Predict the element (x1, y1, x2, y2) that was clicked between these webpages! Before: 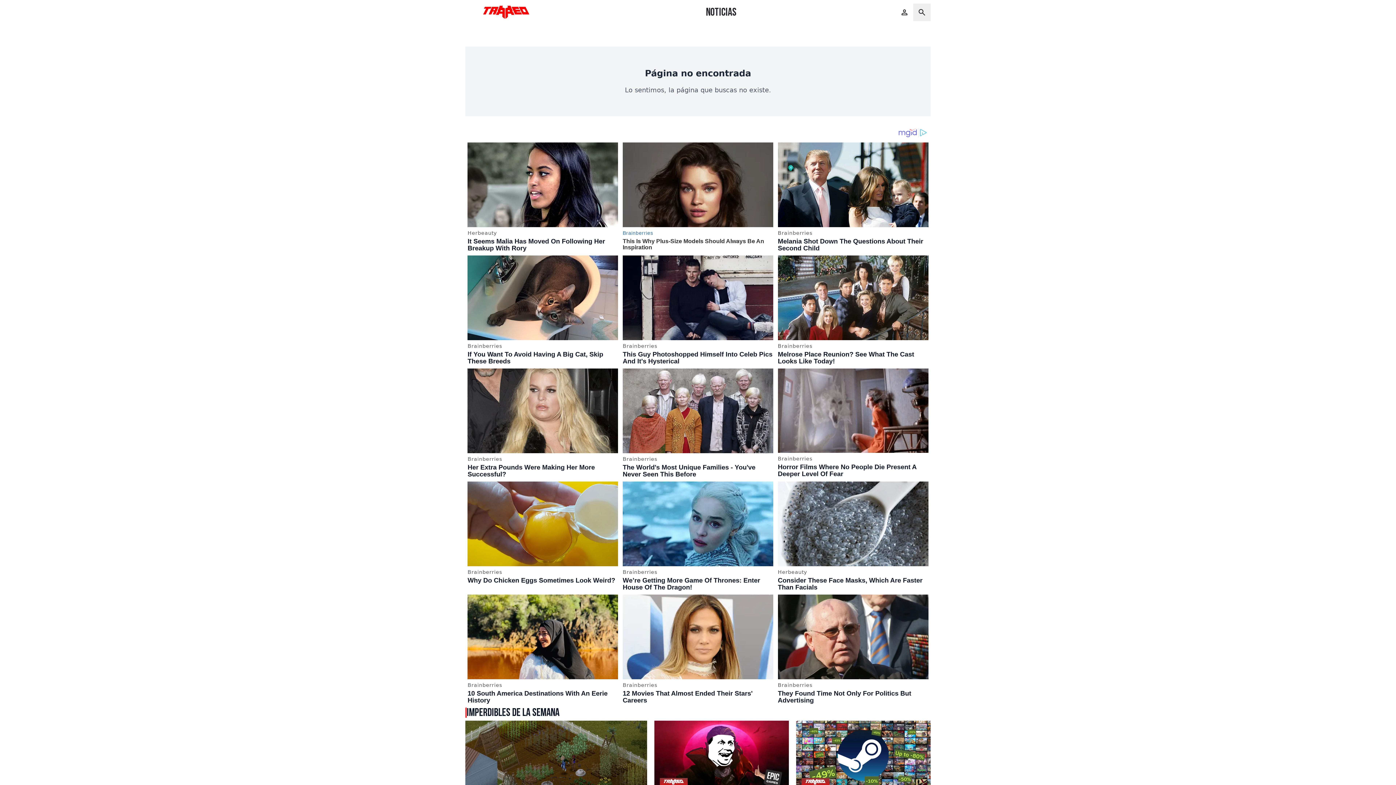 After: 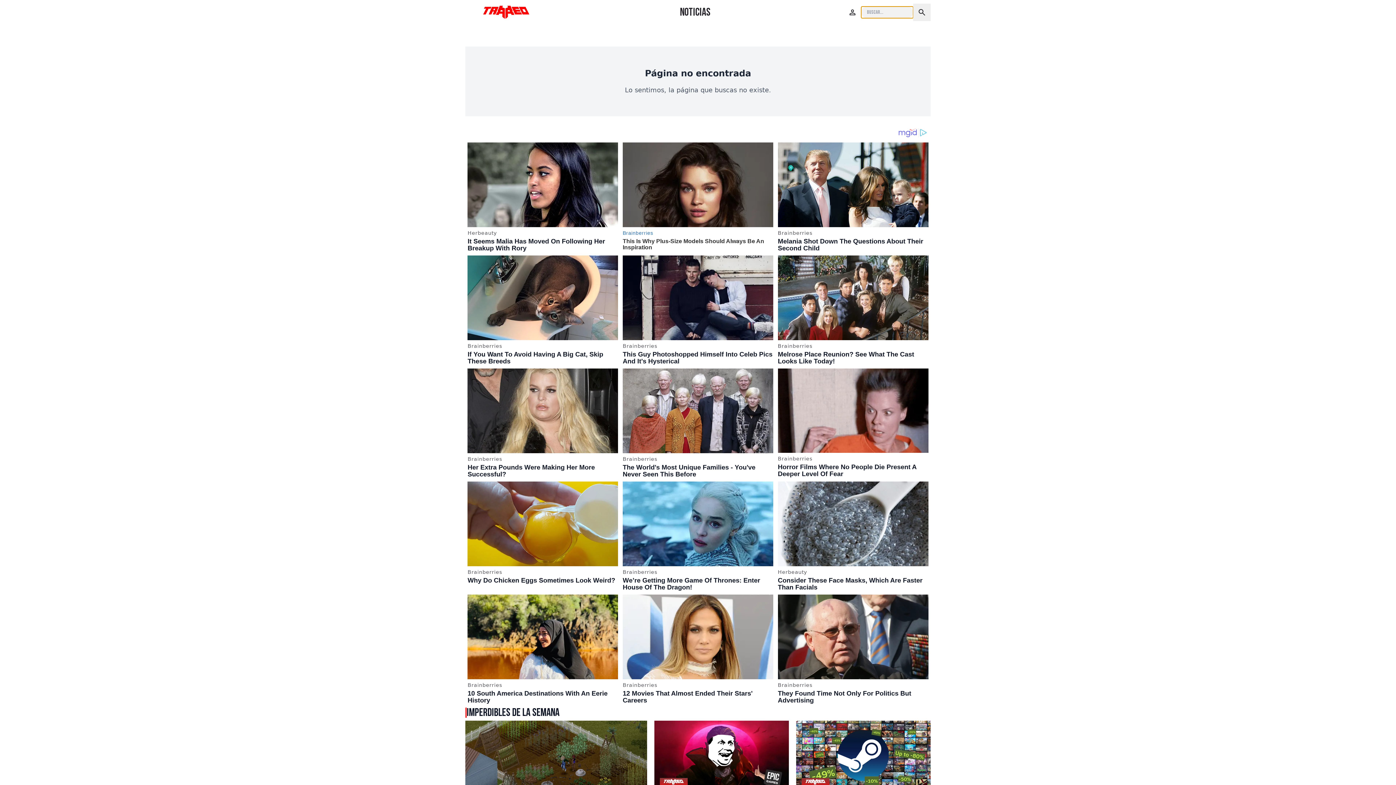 Action: bbox: (913, 3, 930, 21) label: Buscar